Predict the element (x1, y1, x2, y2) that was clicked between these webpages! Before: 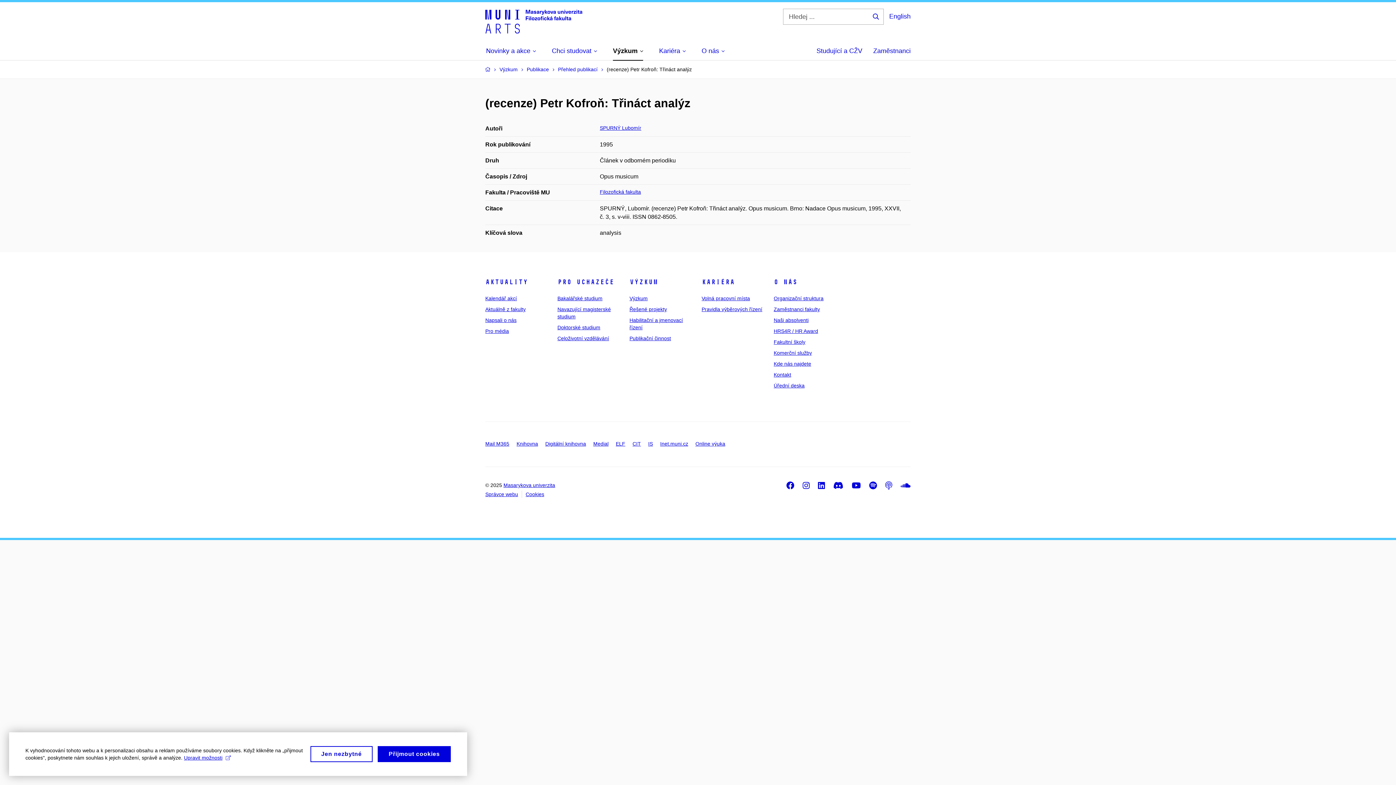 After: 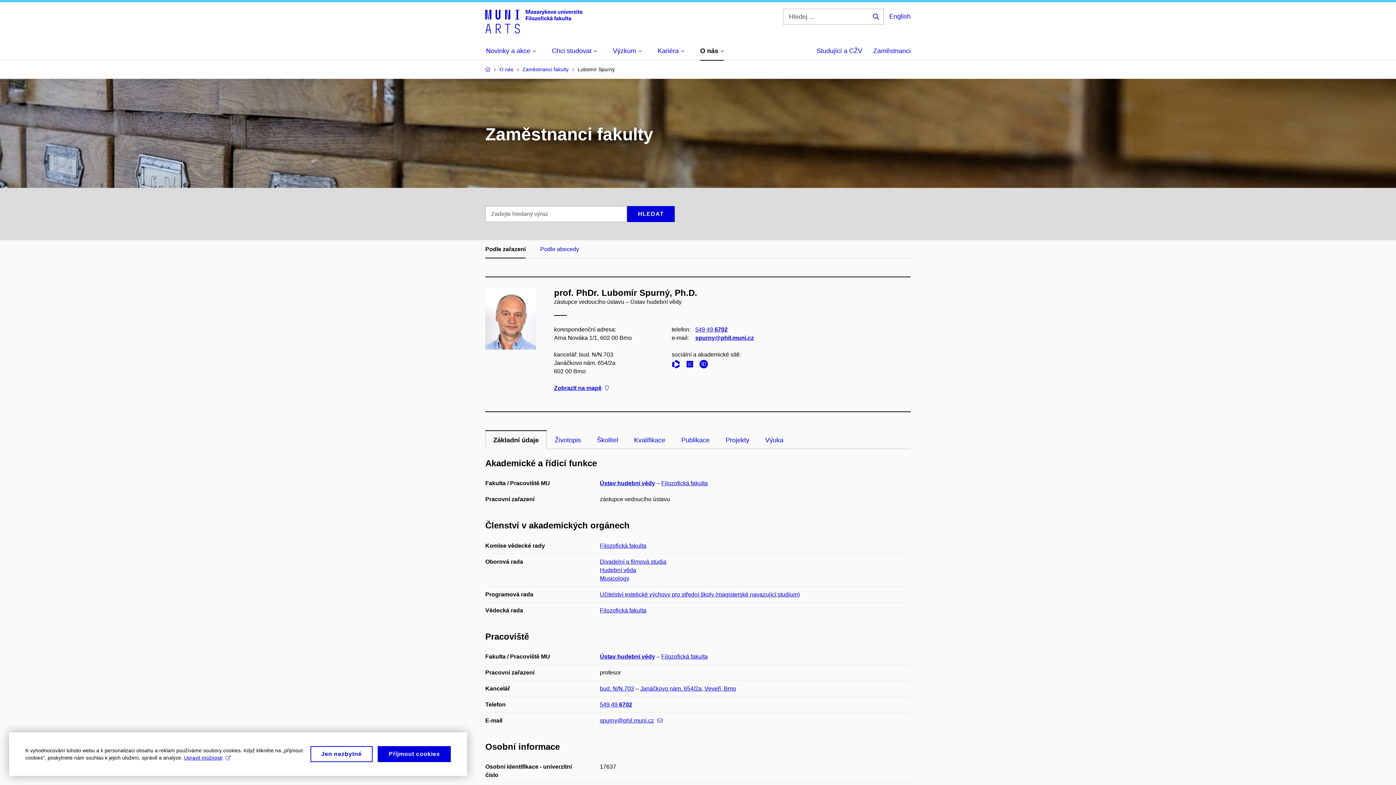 Action: label: SPURNÝ Lubomír bbox: (600, 125, 641, 130)